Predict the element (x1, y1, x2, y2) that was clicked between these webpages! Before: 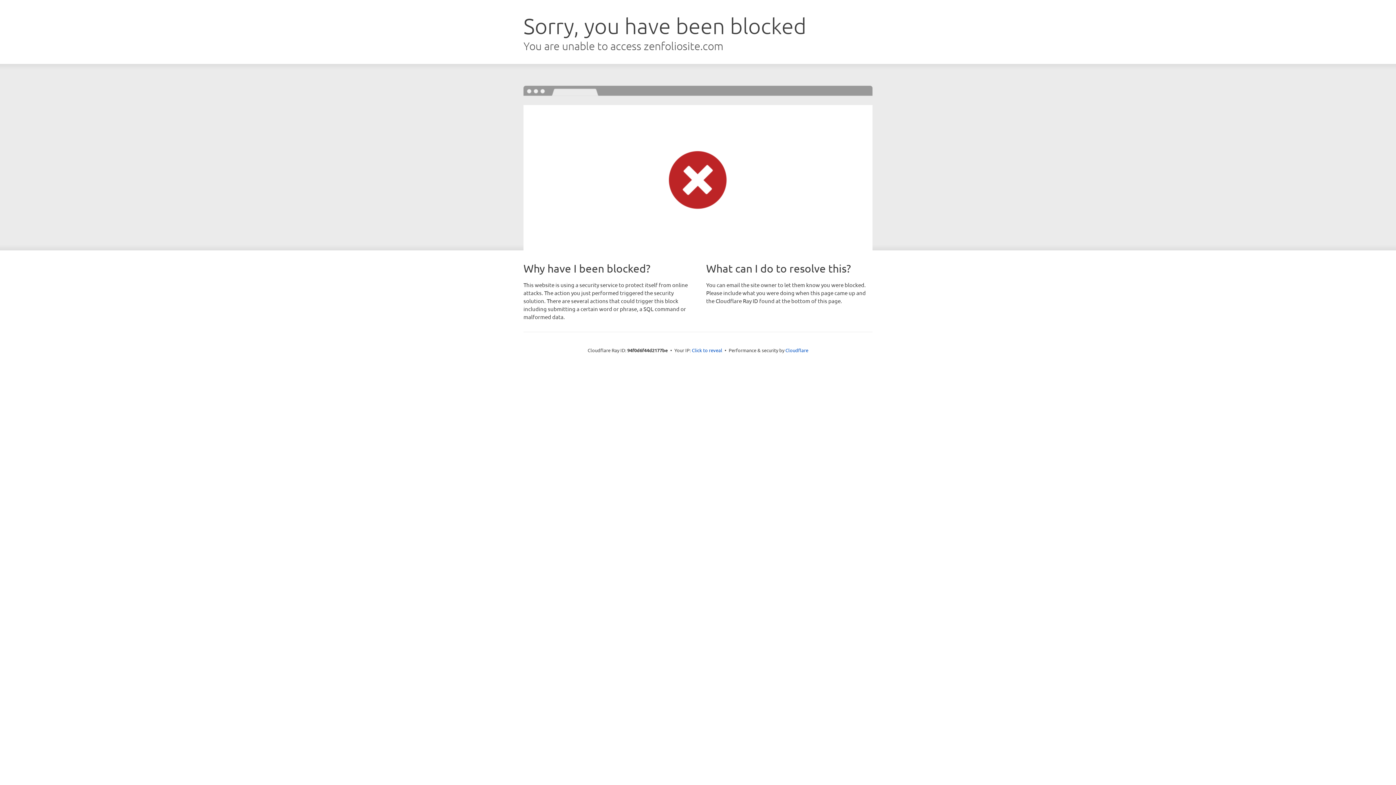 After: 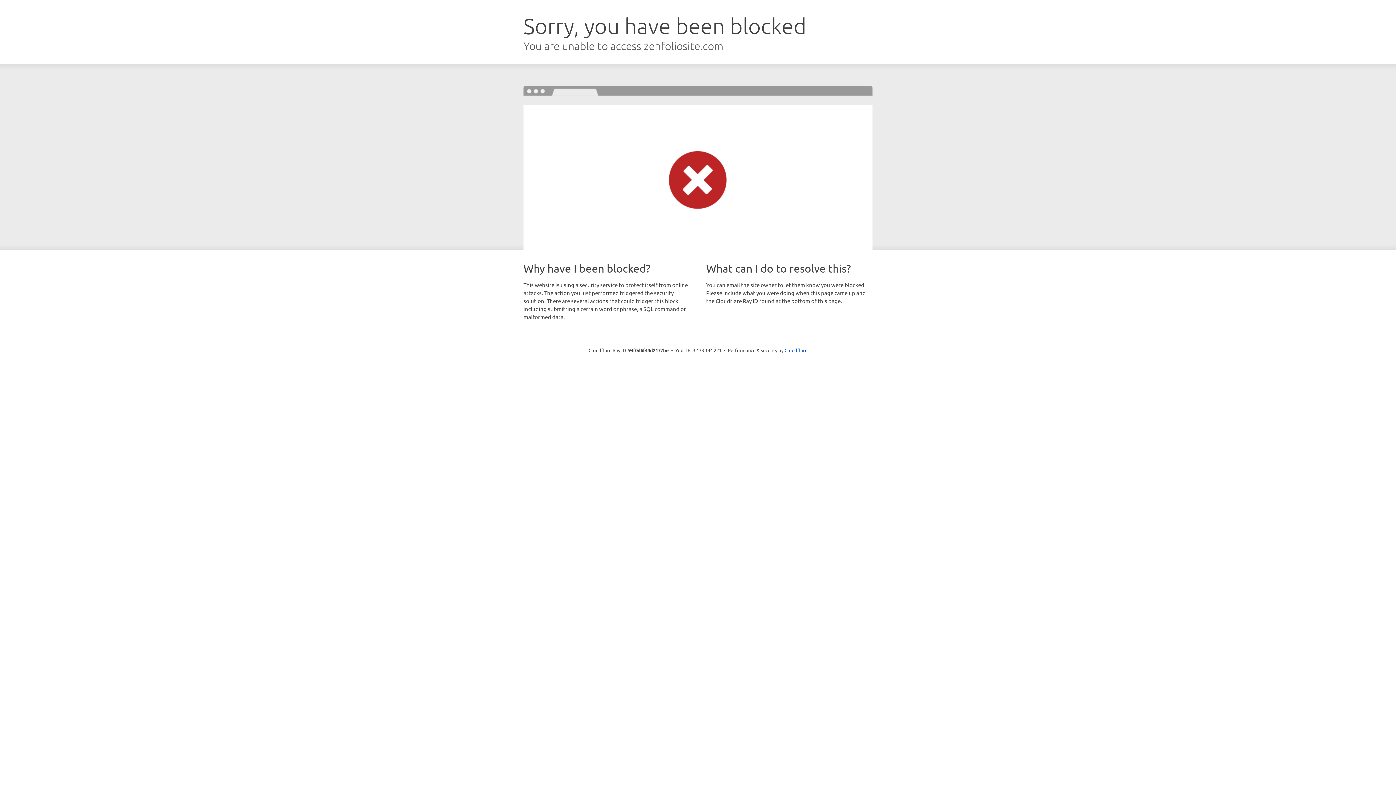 Action: bbox: (692, 346, 722, 353) label: Click to reveal